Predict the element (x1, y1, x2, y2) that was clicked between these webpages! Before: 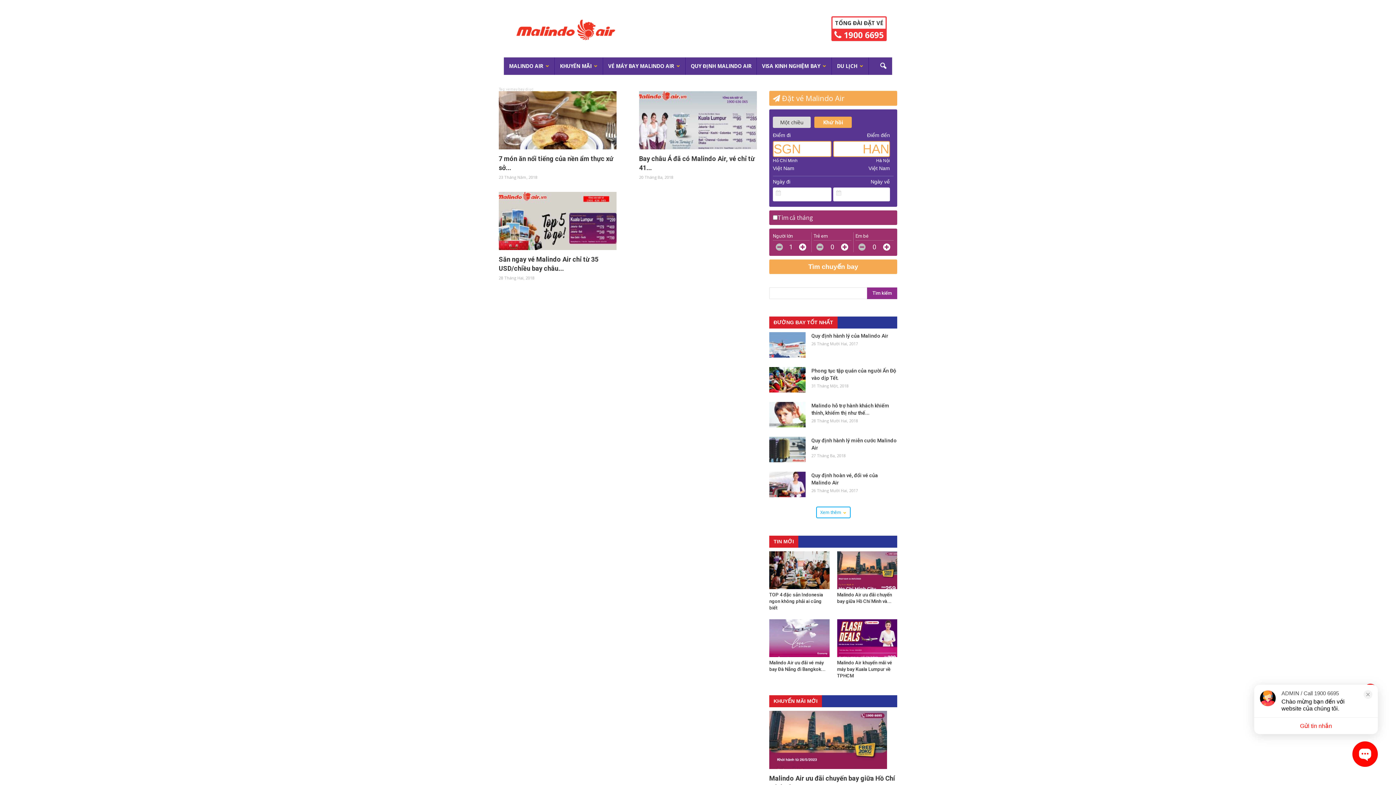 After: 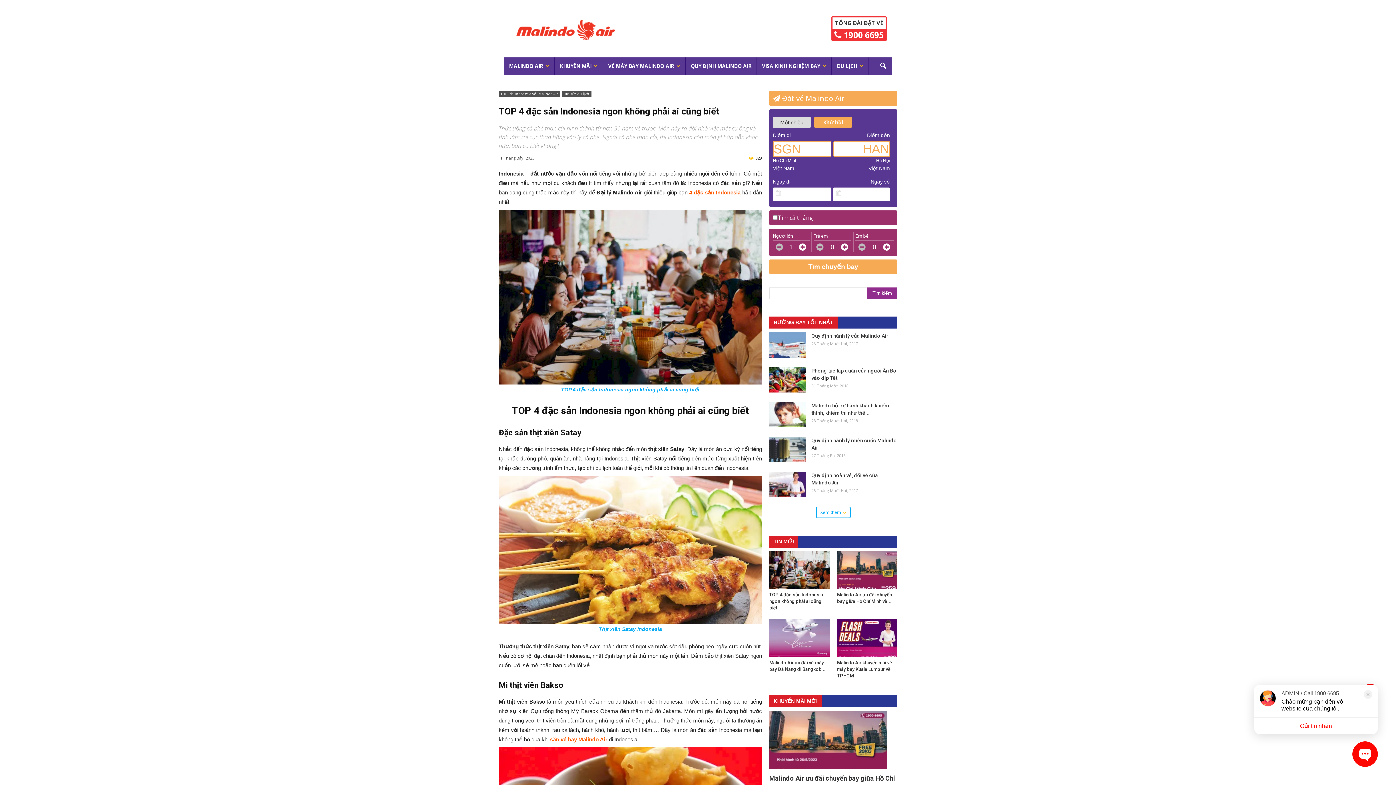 Action: bbox: (769, 592, 823, 610) label: TOP 4 đặc sản Indonesia ngon không phải ai cũng biết